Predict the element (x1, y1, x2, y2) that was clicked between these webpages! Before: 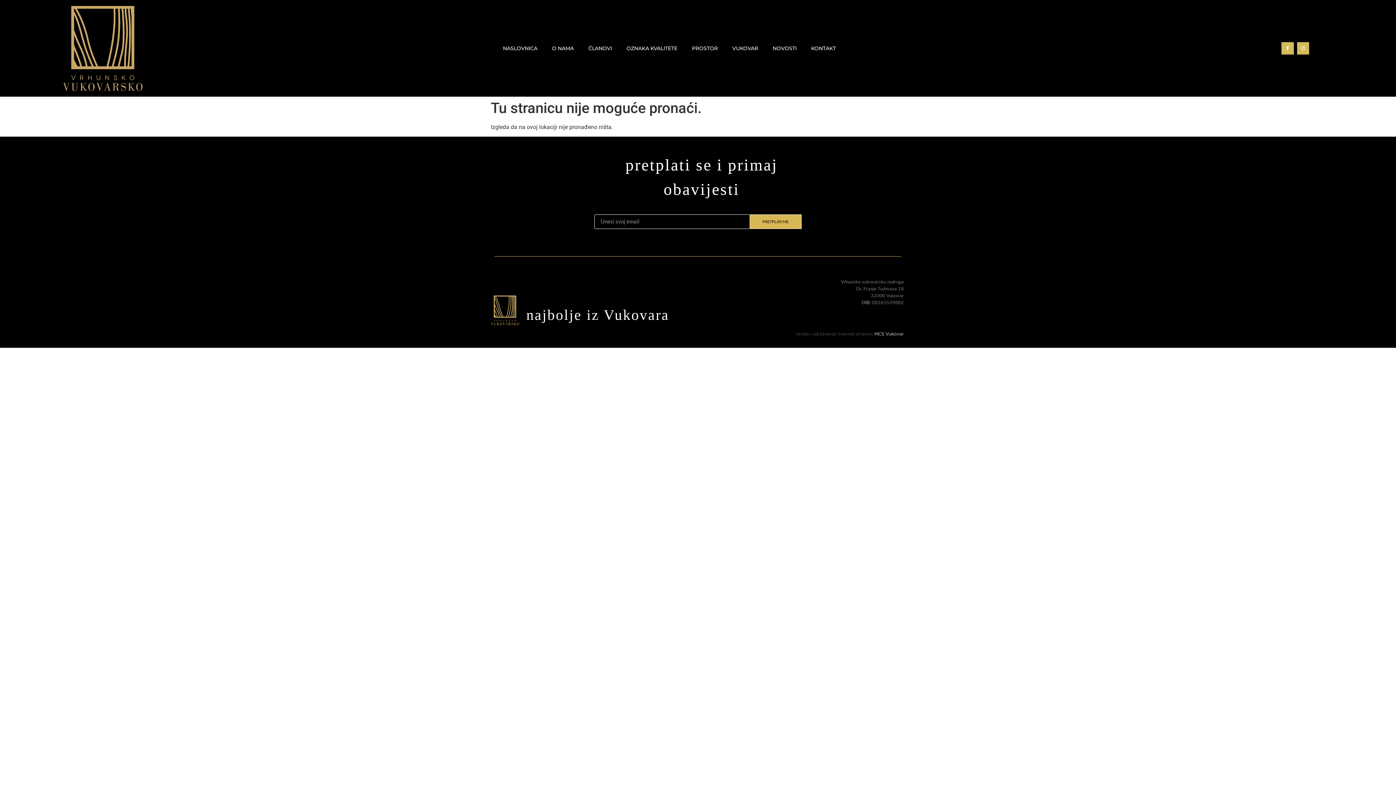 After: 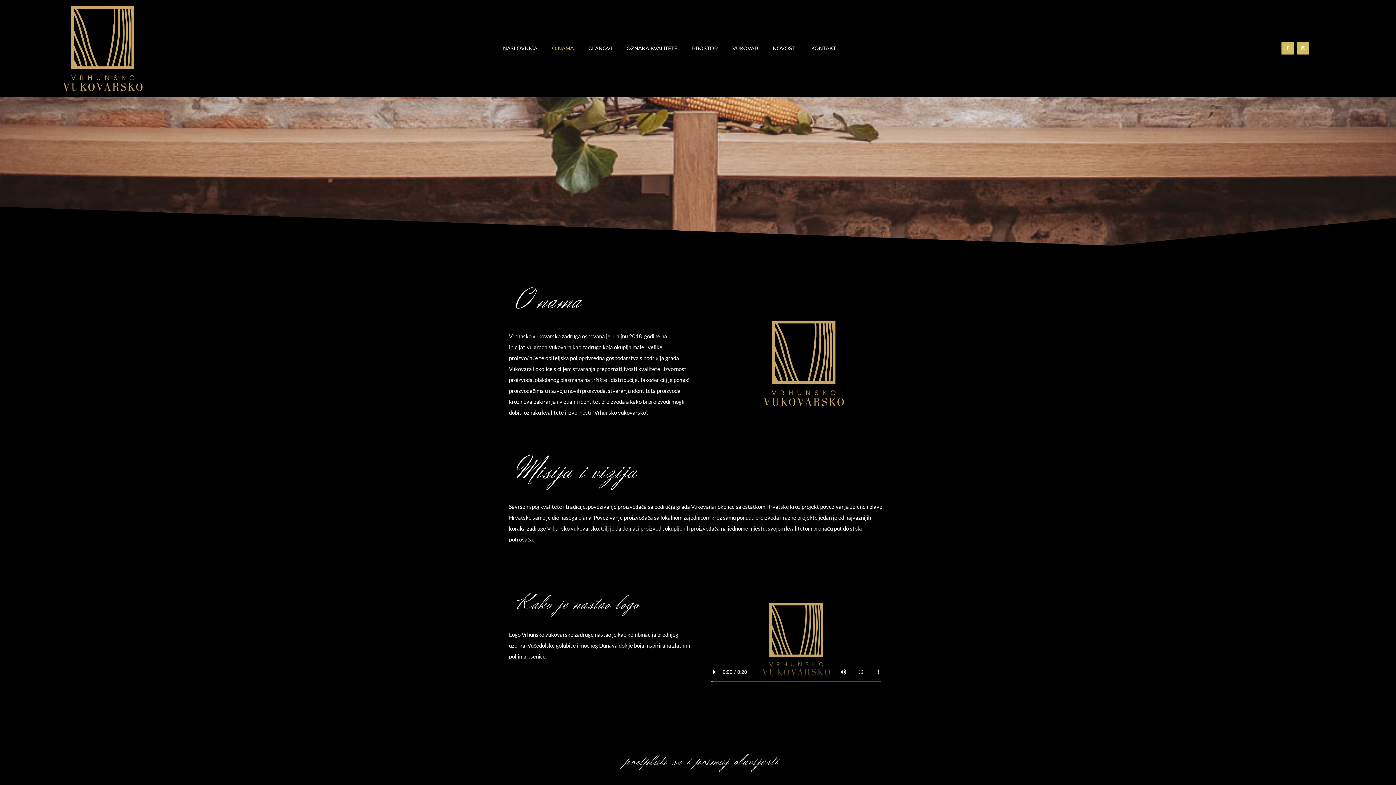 Action: bbox: (544, 30, 581, 66) label: O NAMA